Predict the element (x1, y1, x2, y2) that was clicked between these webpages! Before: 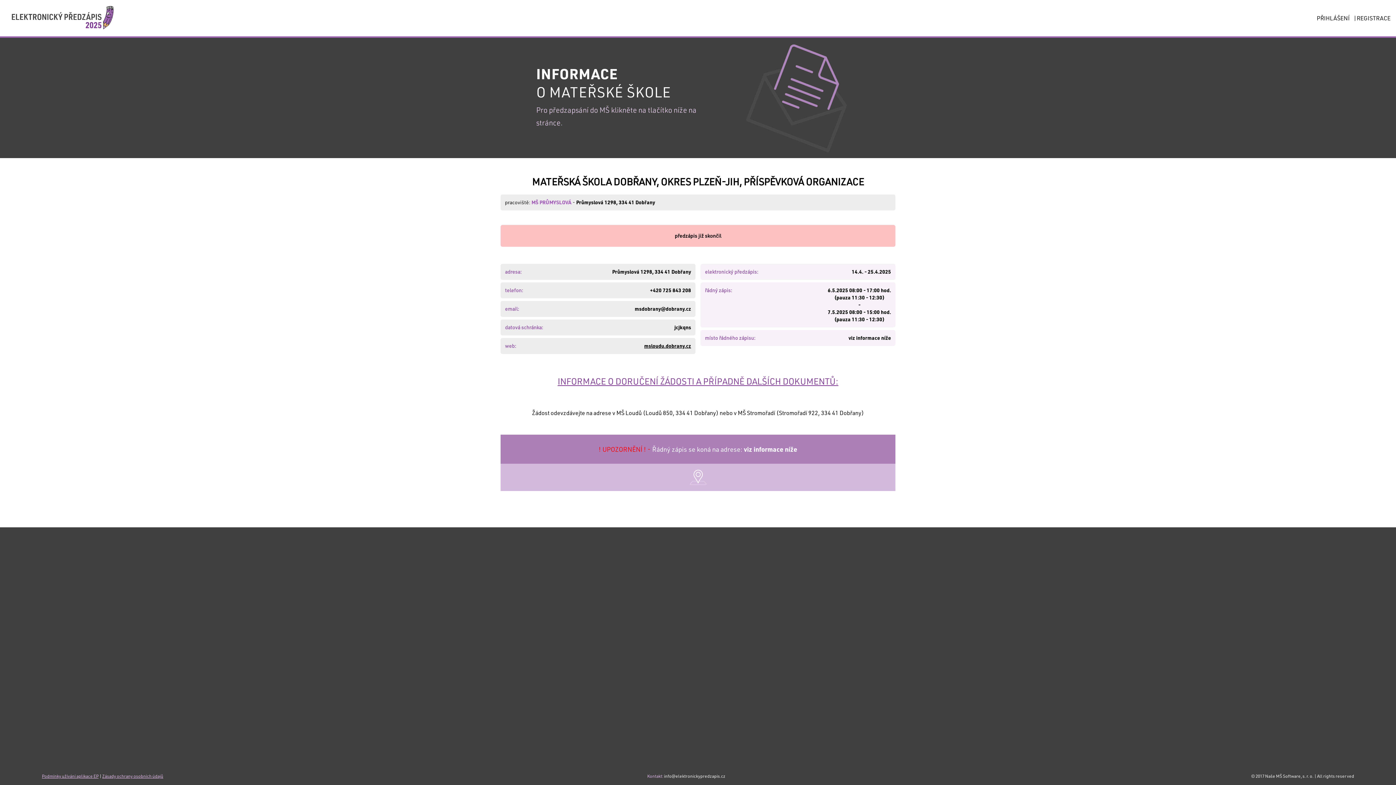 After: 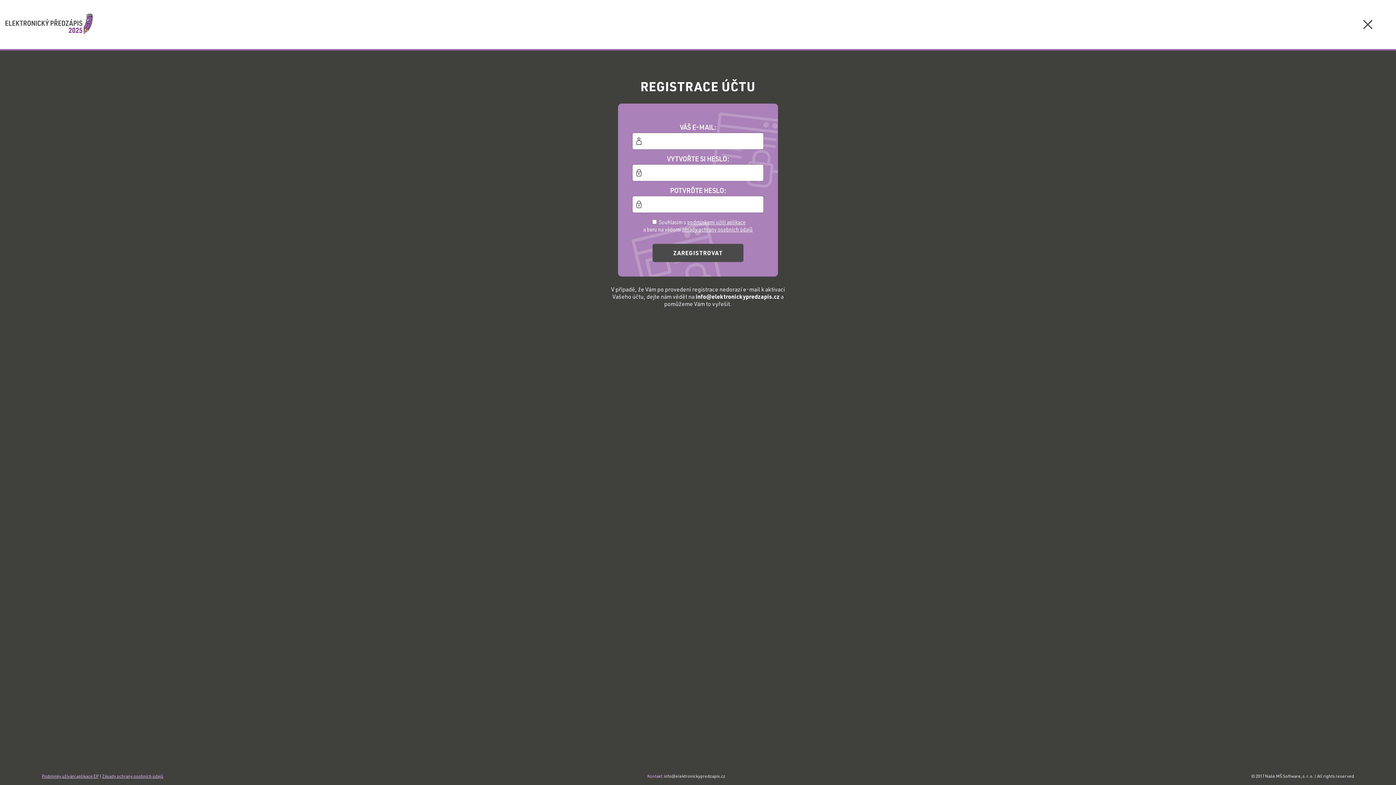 Action: bbox: (1357, 14, 1390, 21) label: REGISTRACE